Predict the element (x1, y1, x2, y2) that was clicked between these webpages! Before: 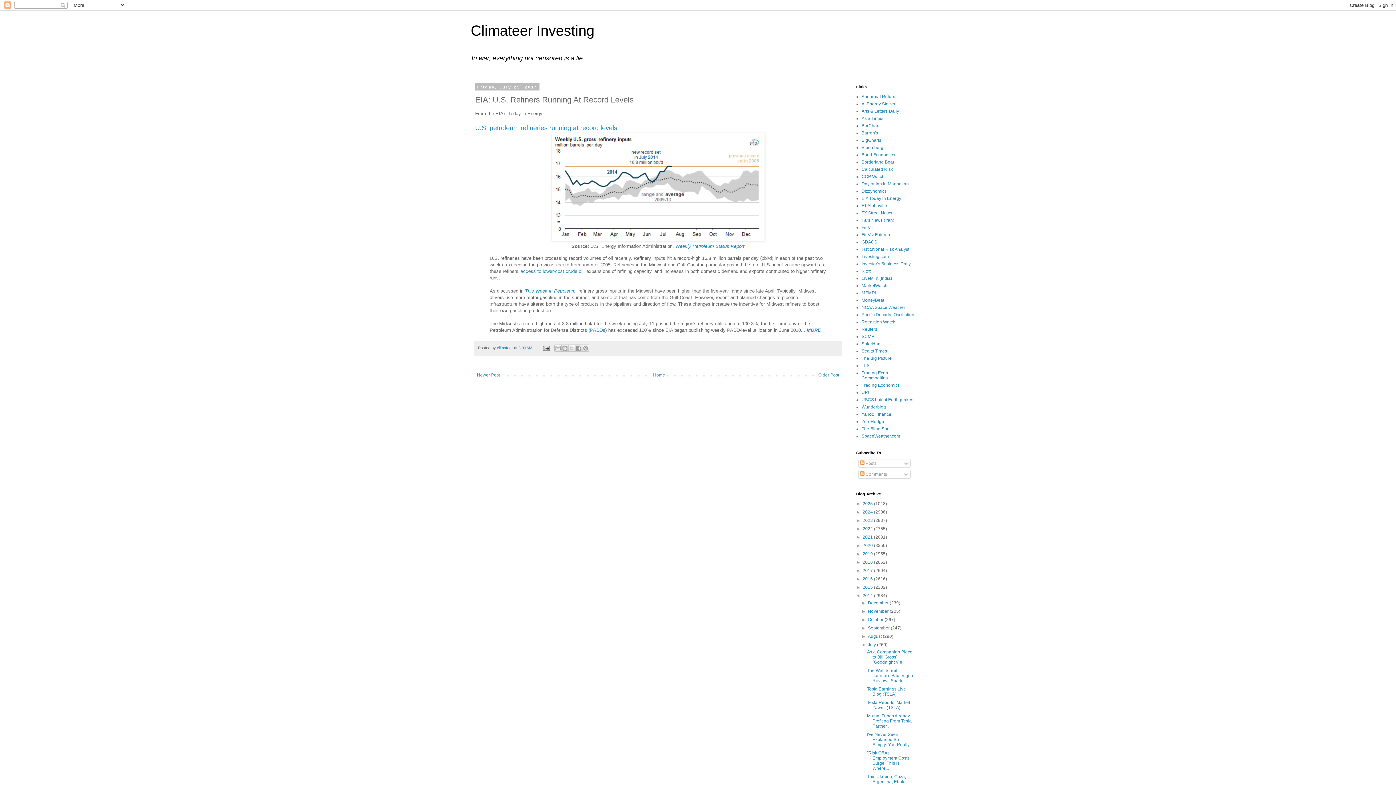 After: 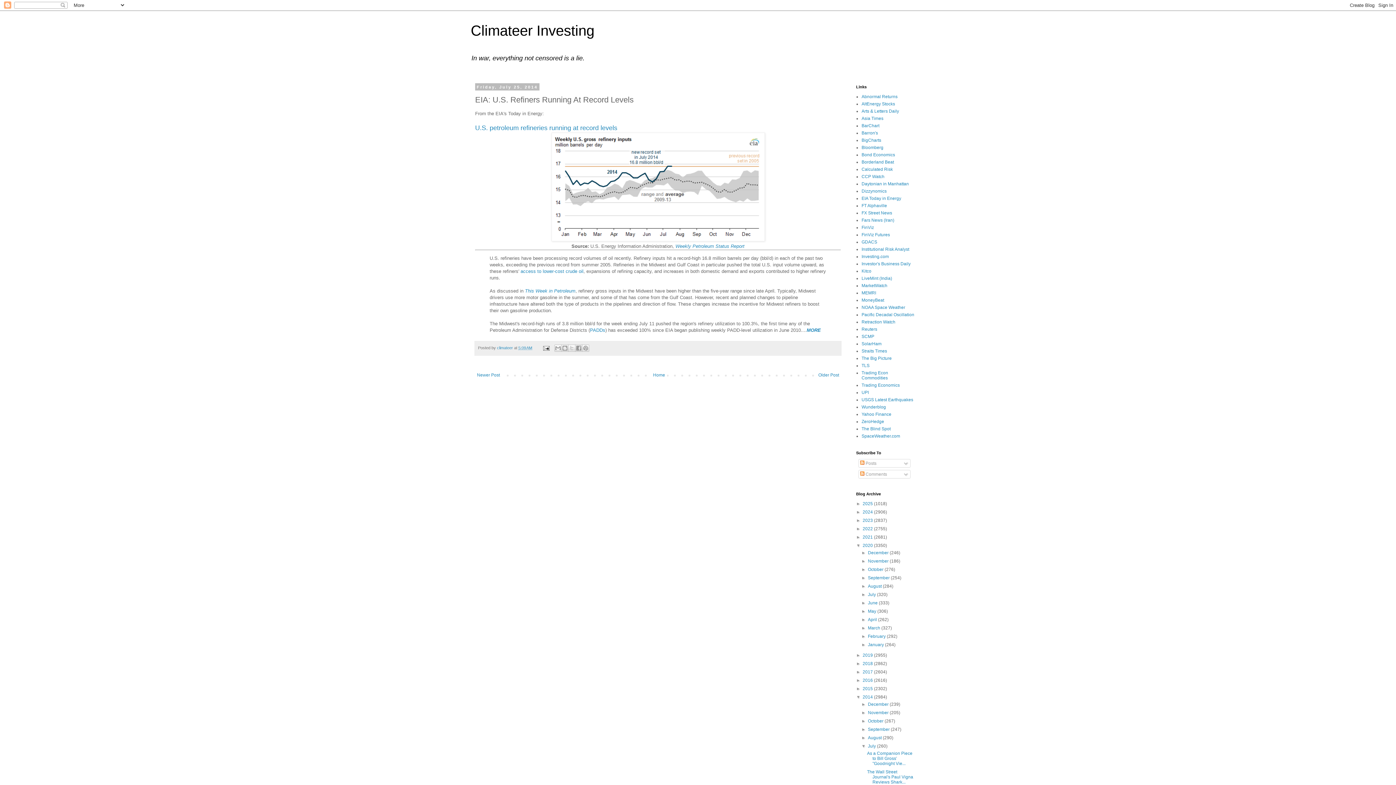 Action: bbox: (856, 543, 862, 548) label: ►  